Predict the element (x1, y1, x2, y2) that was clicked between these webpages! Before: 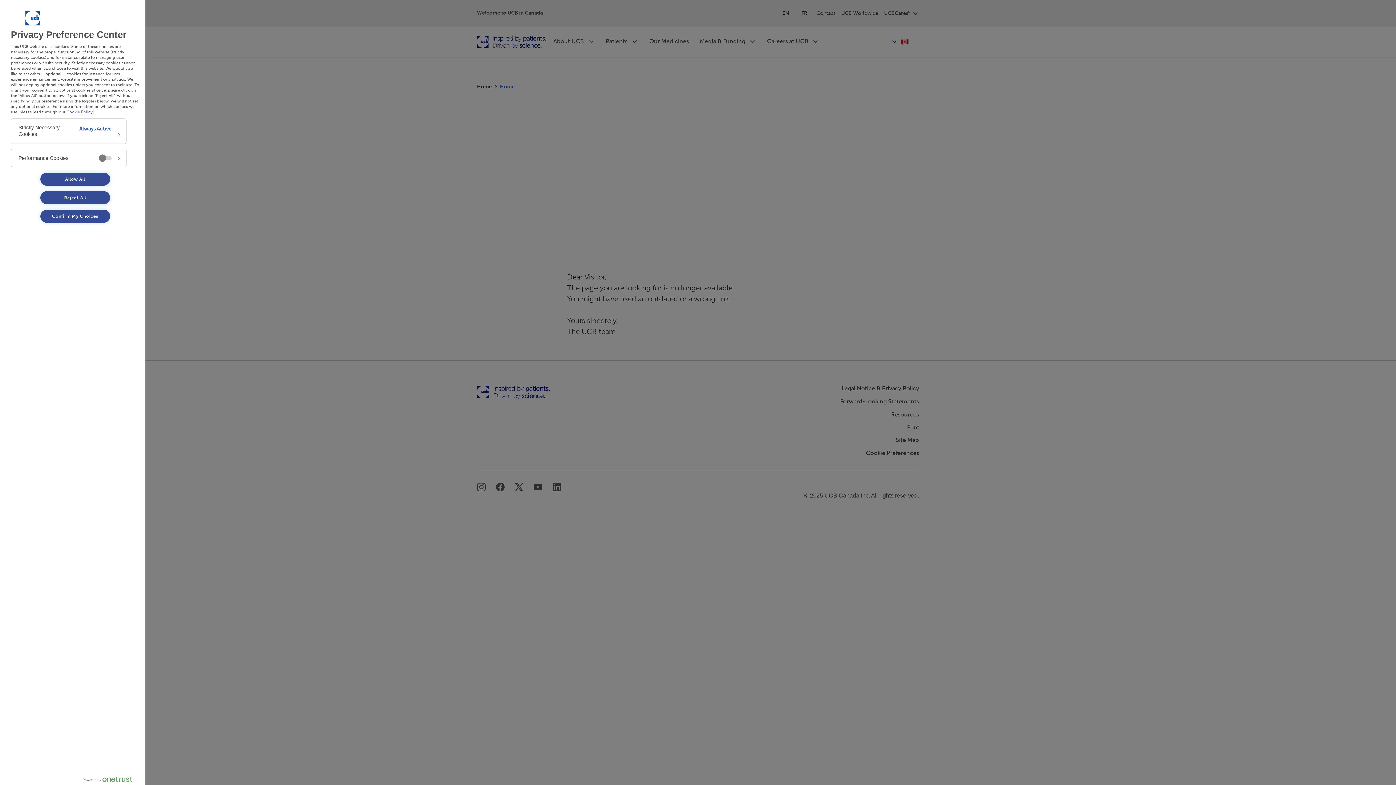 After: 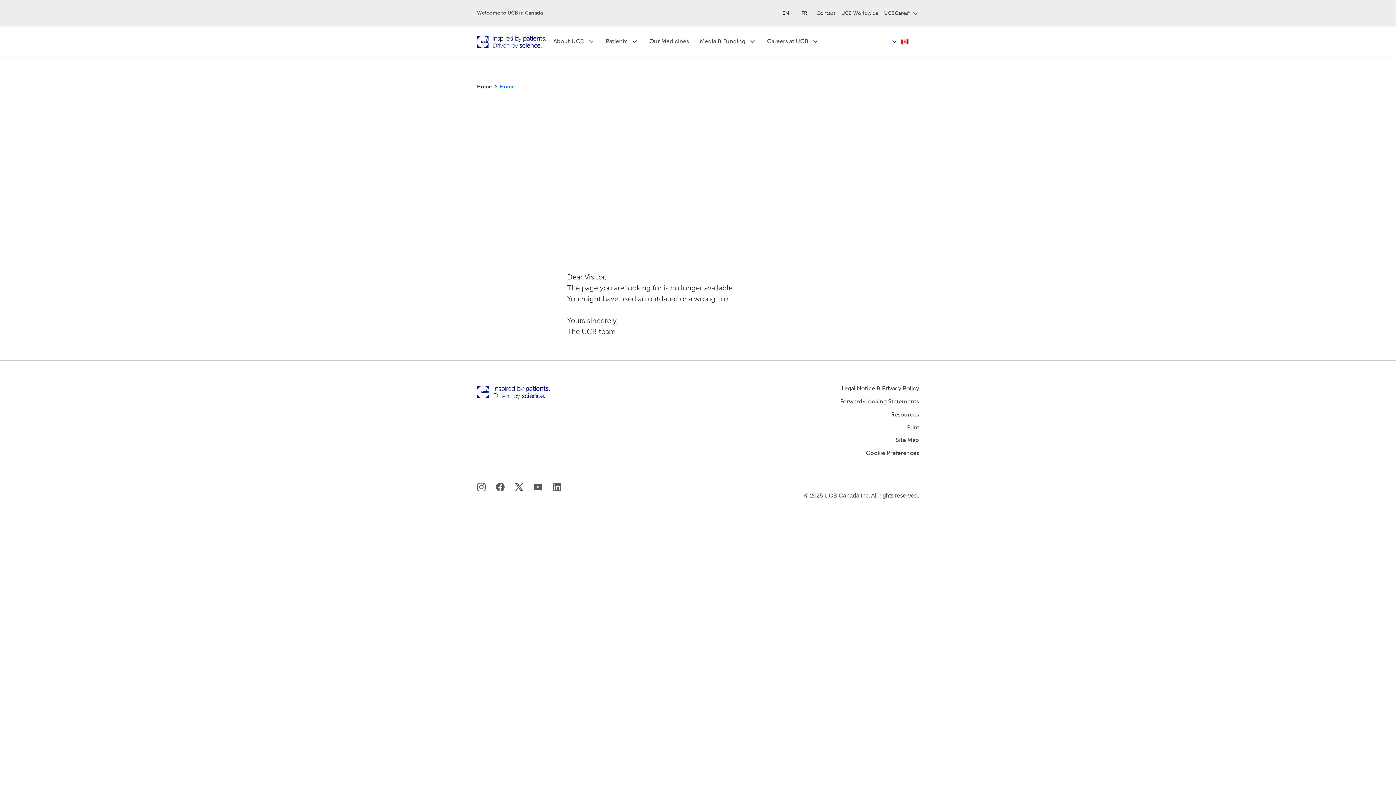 Action: label: Allow All bbox: (40, 172, 110, 185)